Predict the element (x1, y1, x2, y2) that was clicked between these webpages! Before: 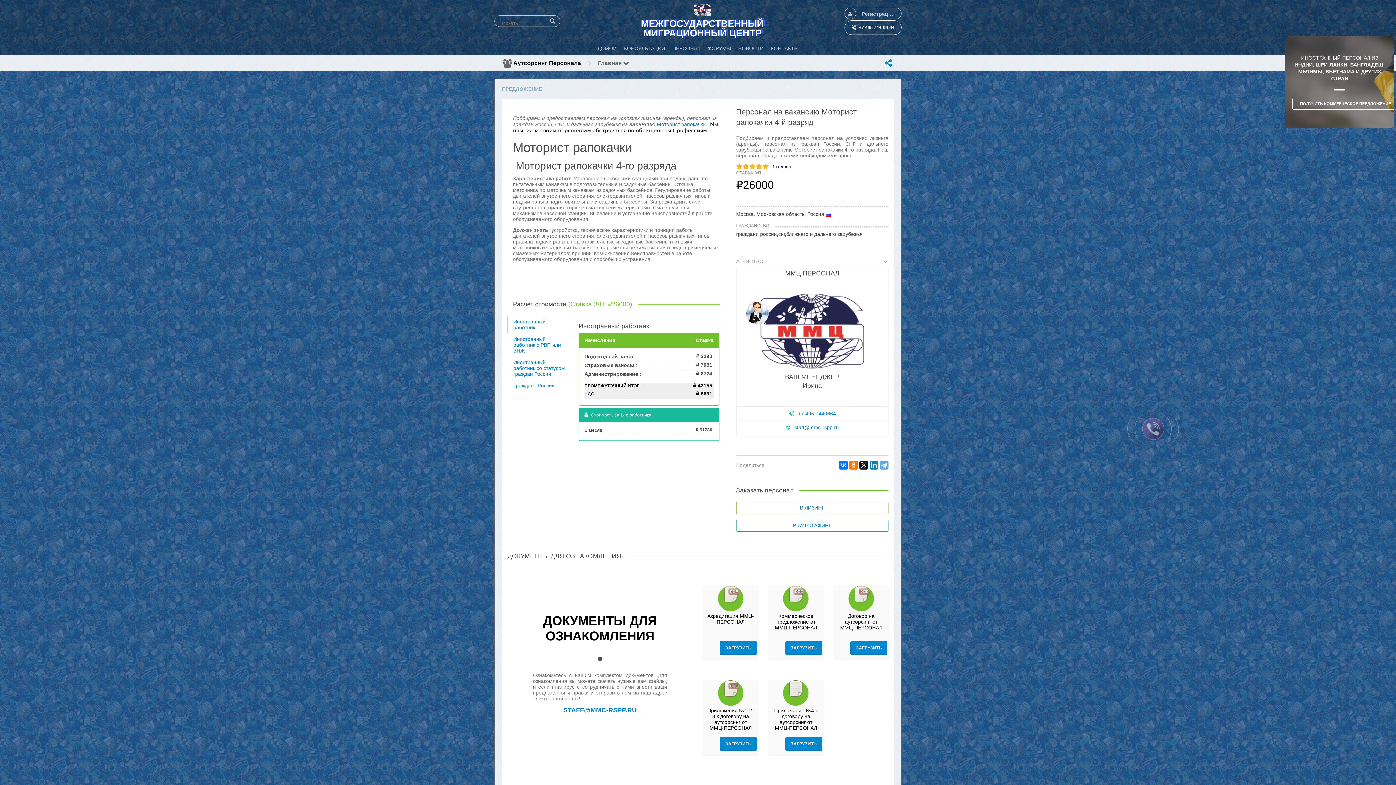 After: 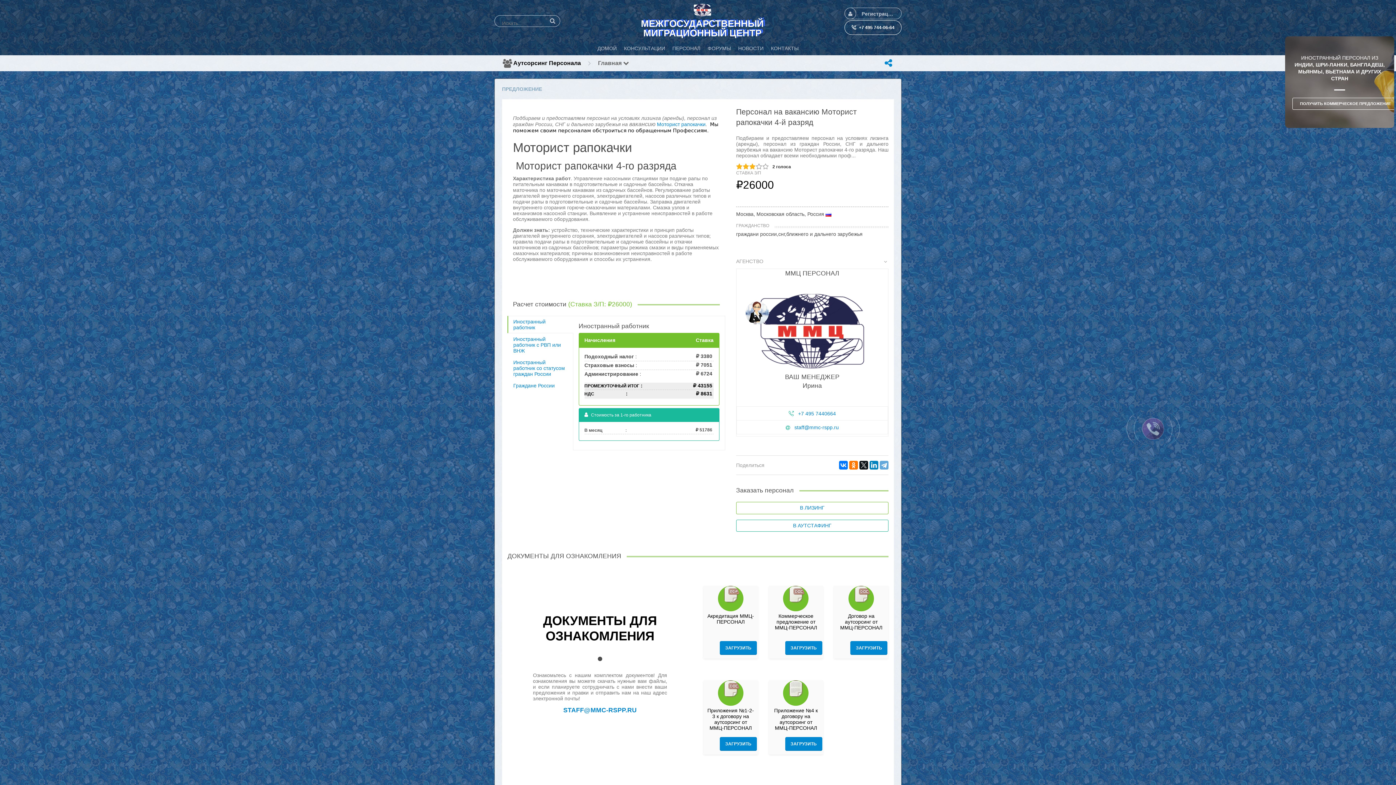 Action: label:  bbox: (736, 164, 742, 170)